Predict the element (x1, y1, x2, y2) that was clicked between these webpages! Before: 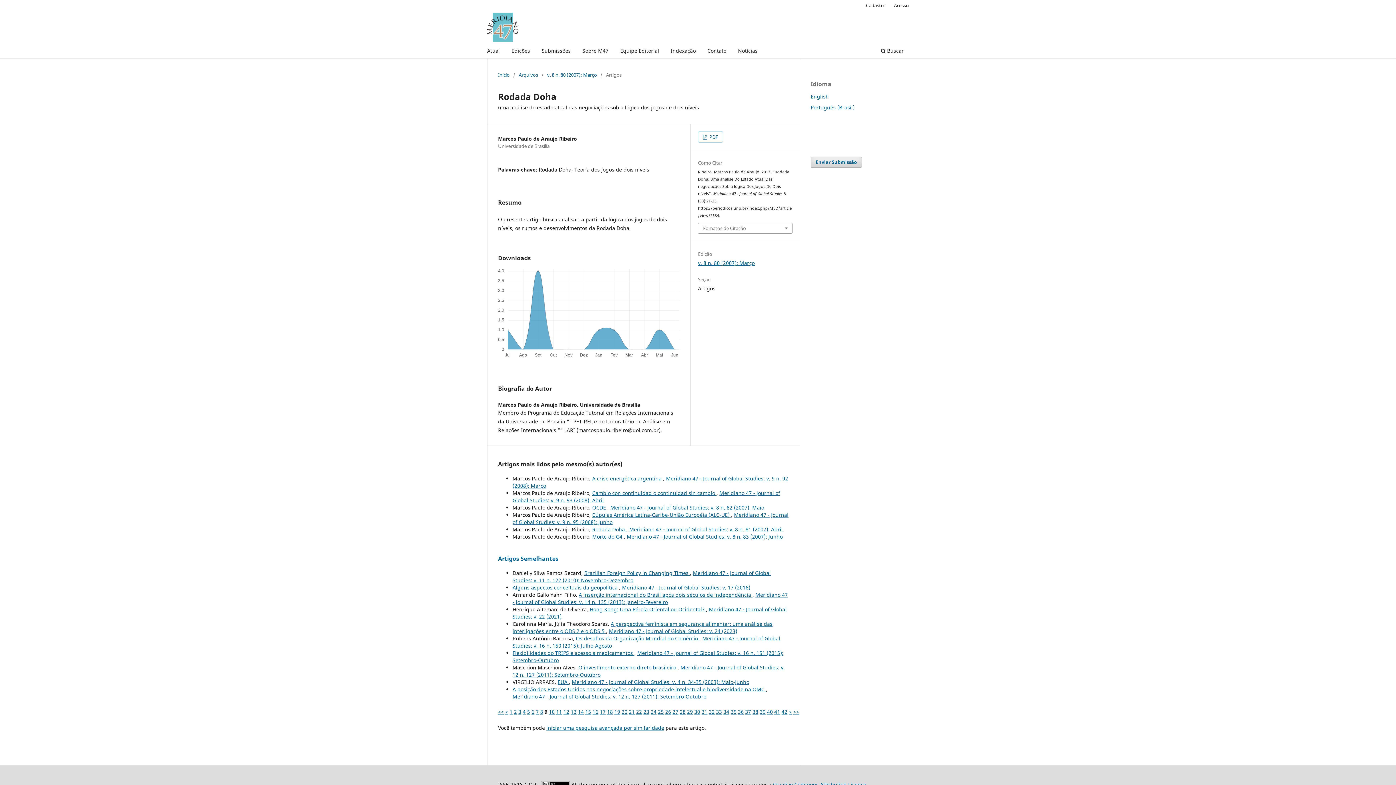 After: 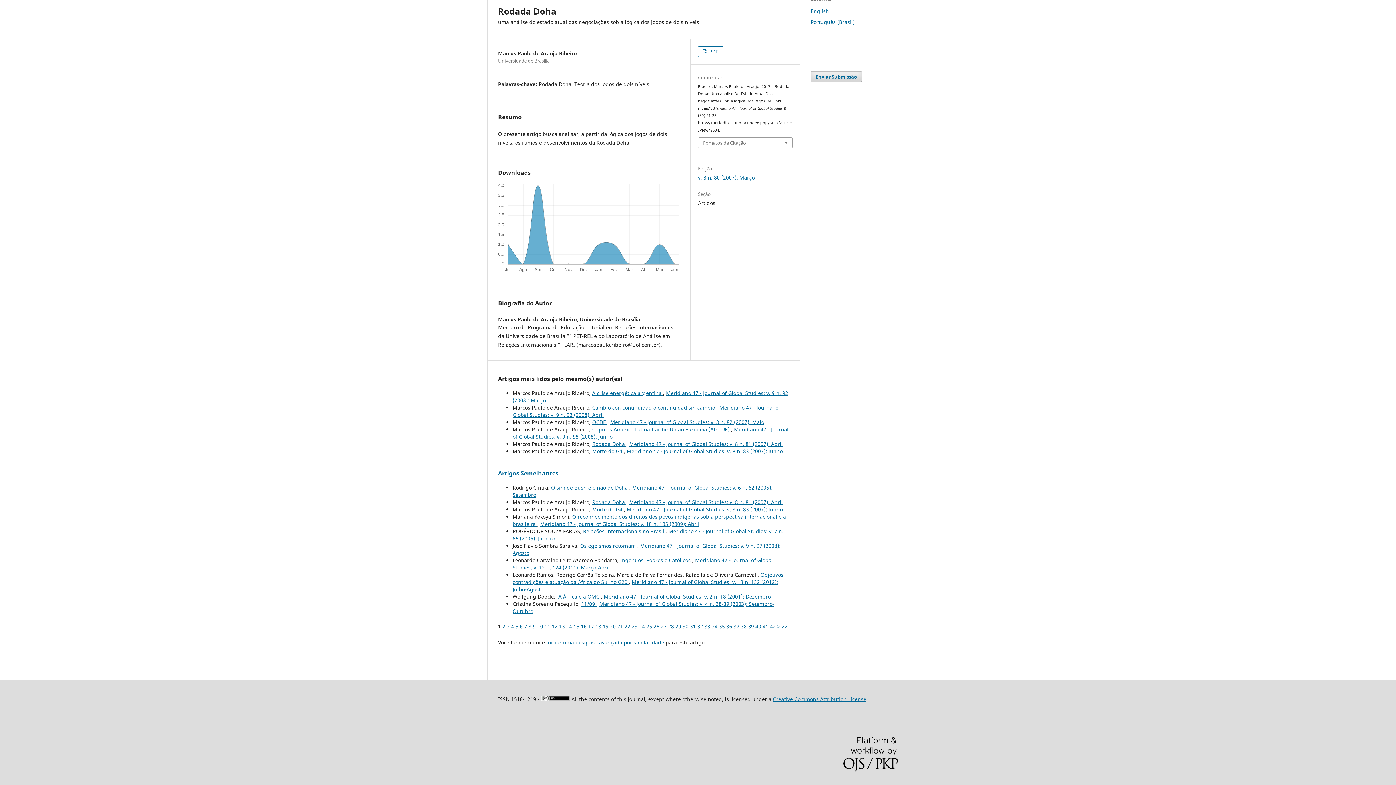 Action: bbox: (509, 708, 512, 715) label: 1